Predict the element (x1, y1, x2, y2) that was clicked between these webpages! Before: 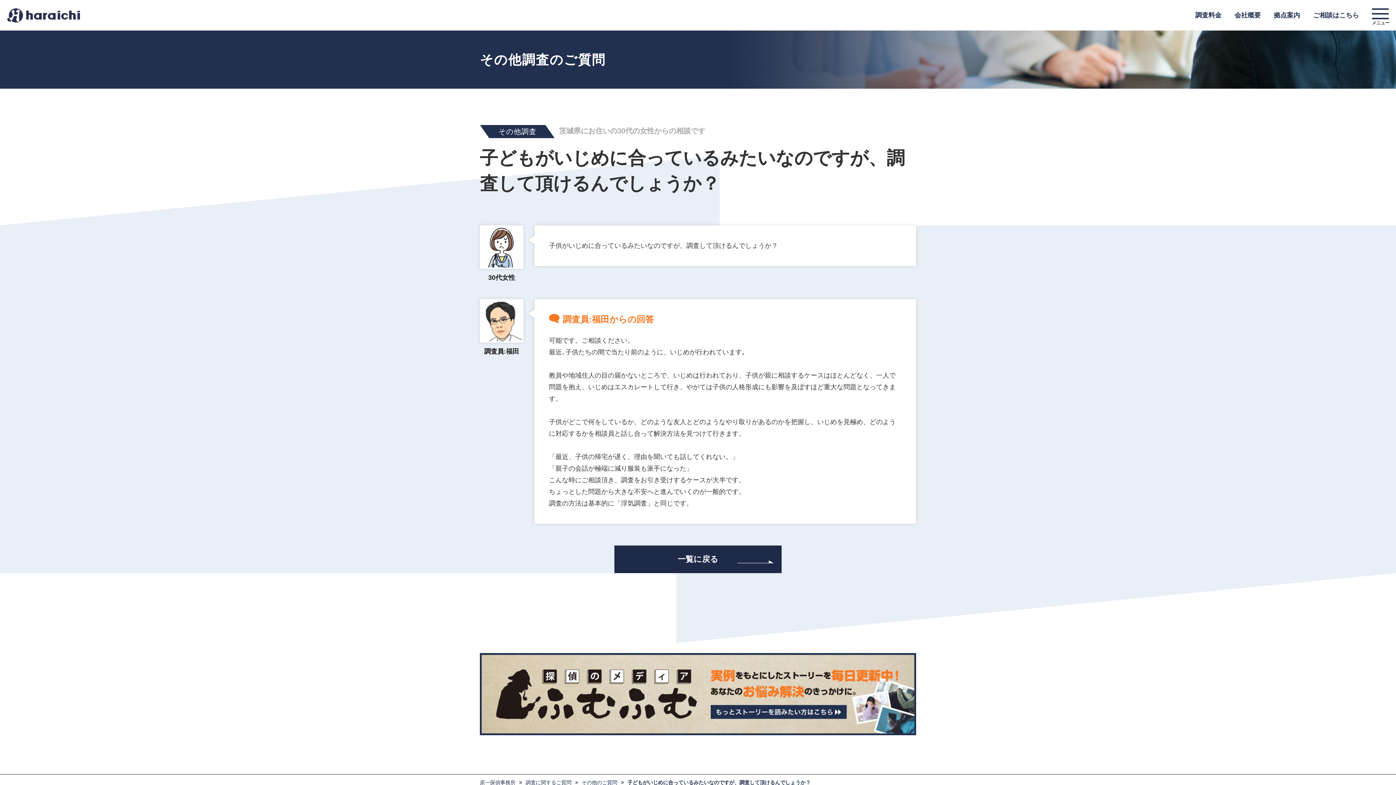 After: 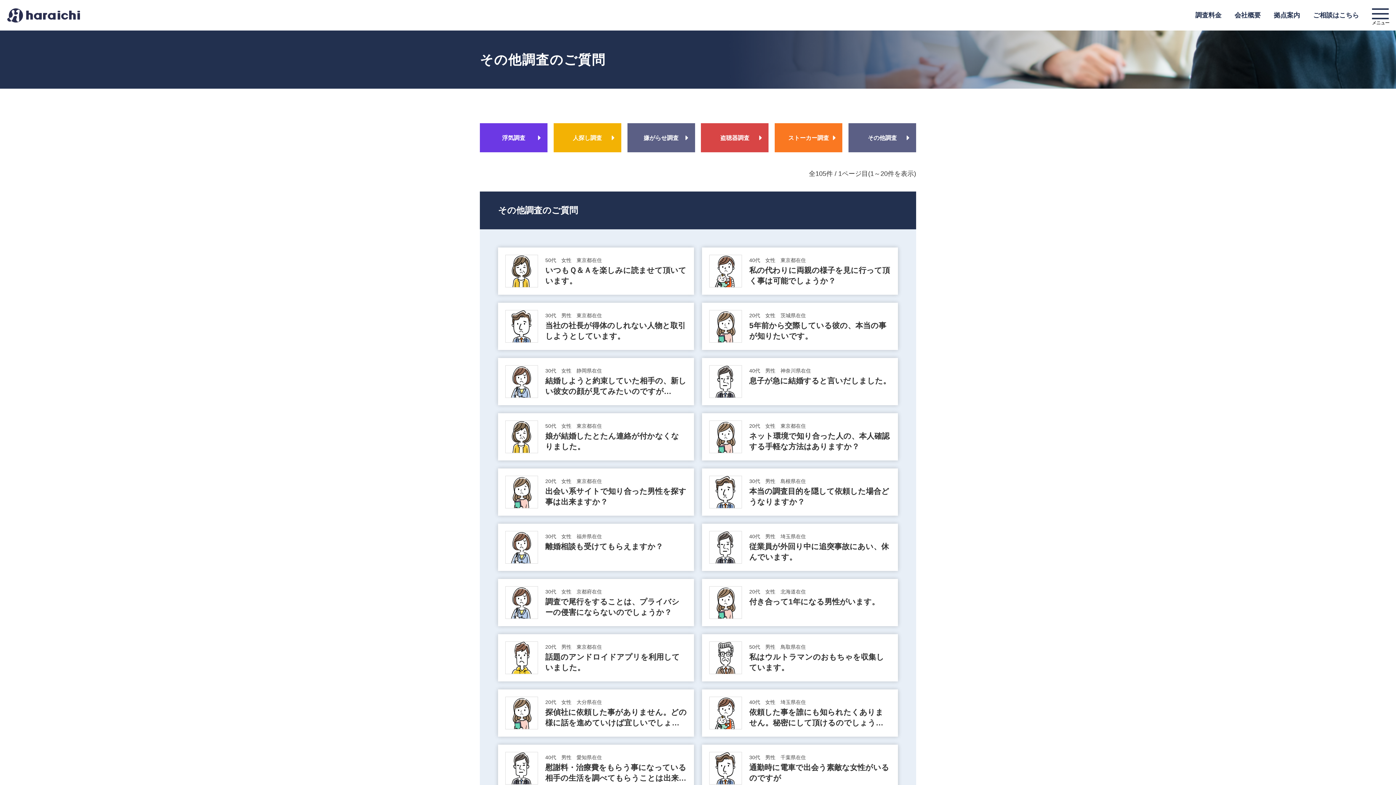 Action: label: その他のご質問 bbox: (581, 780, 617, 785)